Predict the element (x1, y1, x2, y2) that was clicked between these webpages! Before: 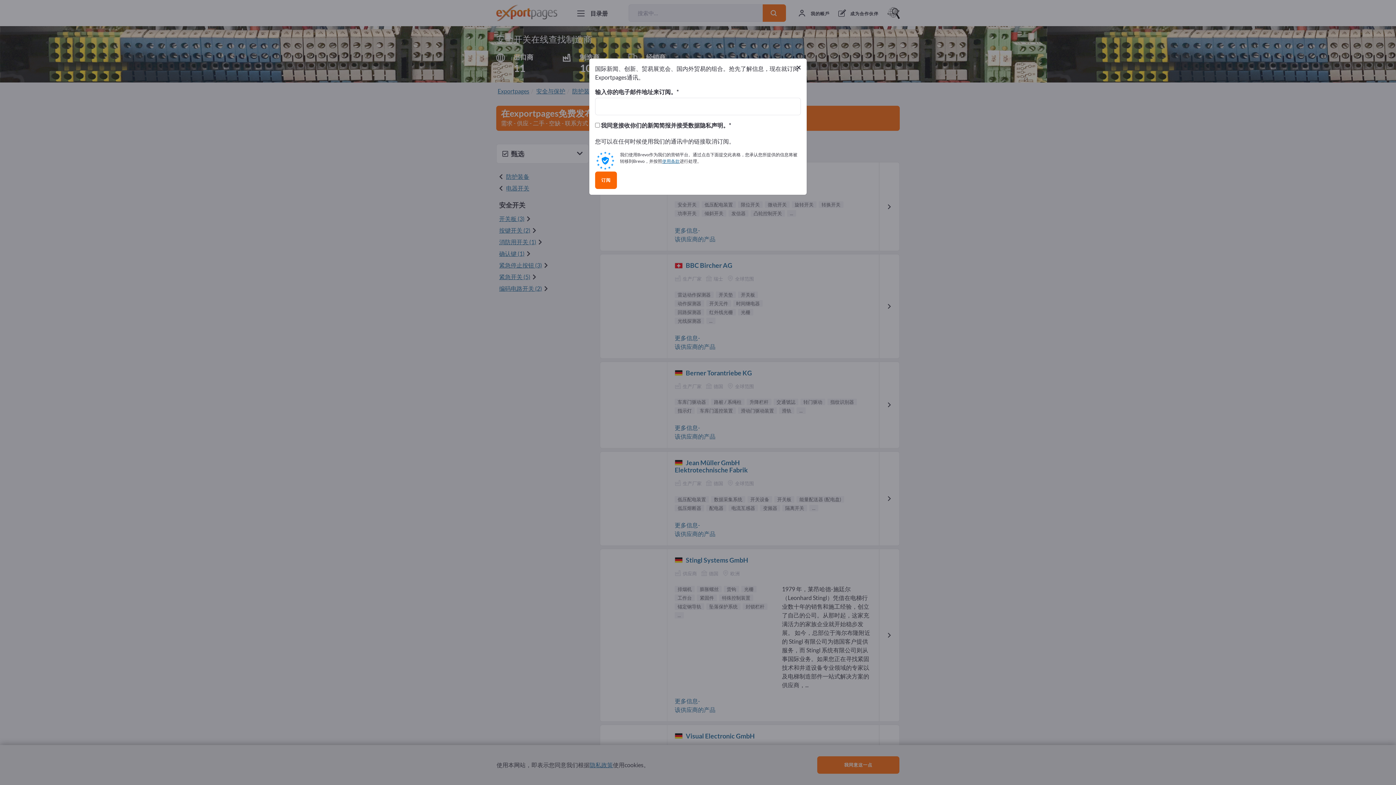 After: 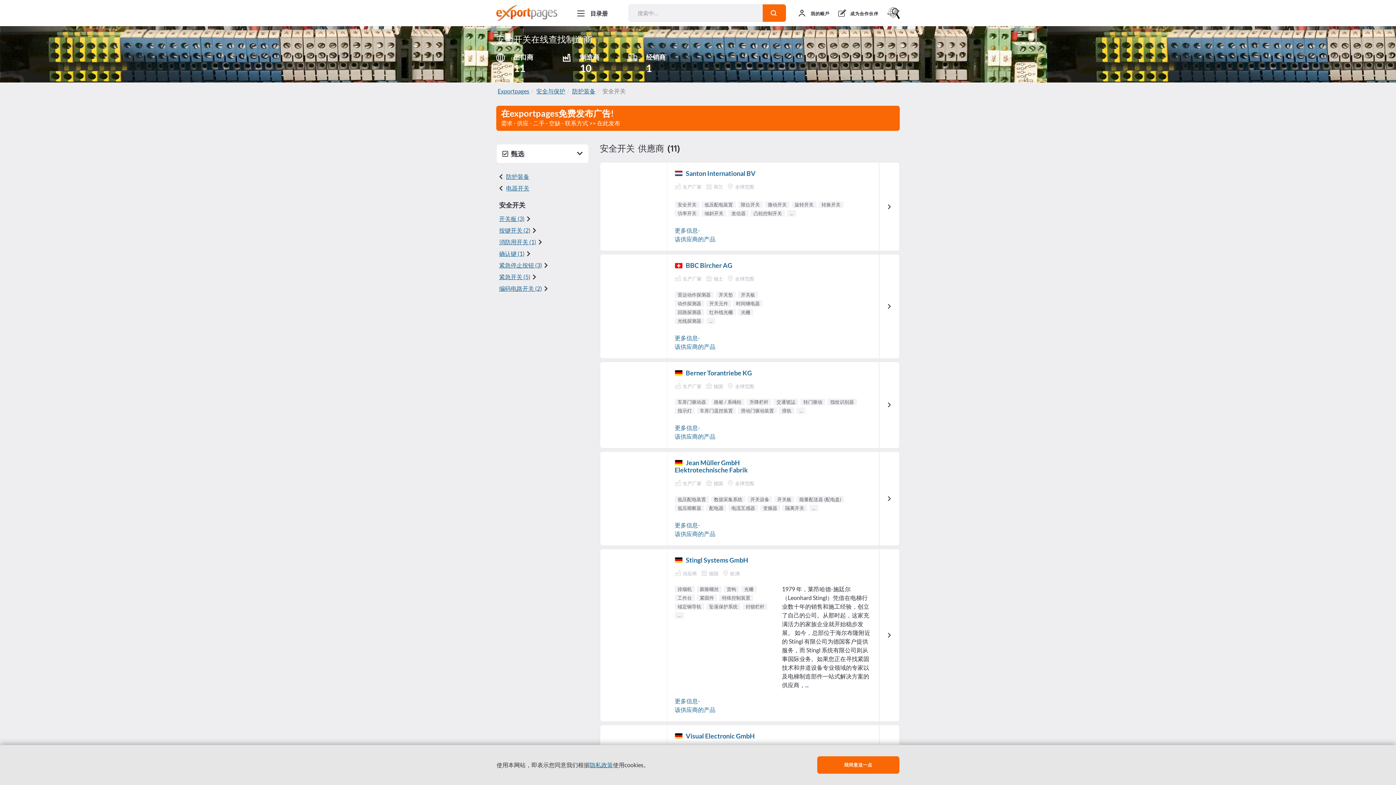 Action: bbox: (796, 61, 801, 70) label: Close